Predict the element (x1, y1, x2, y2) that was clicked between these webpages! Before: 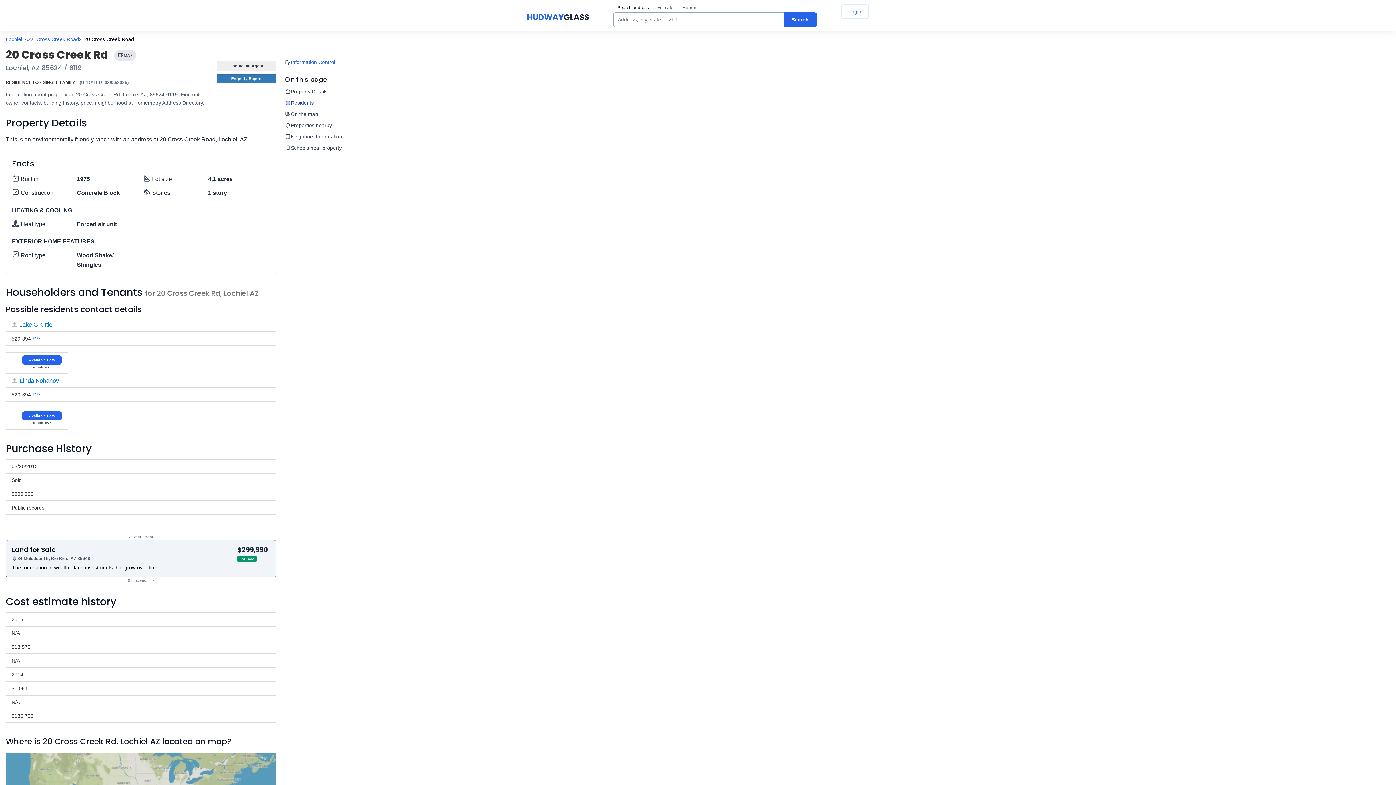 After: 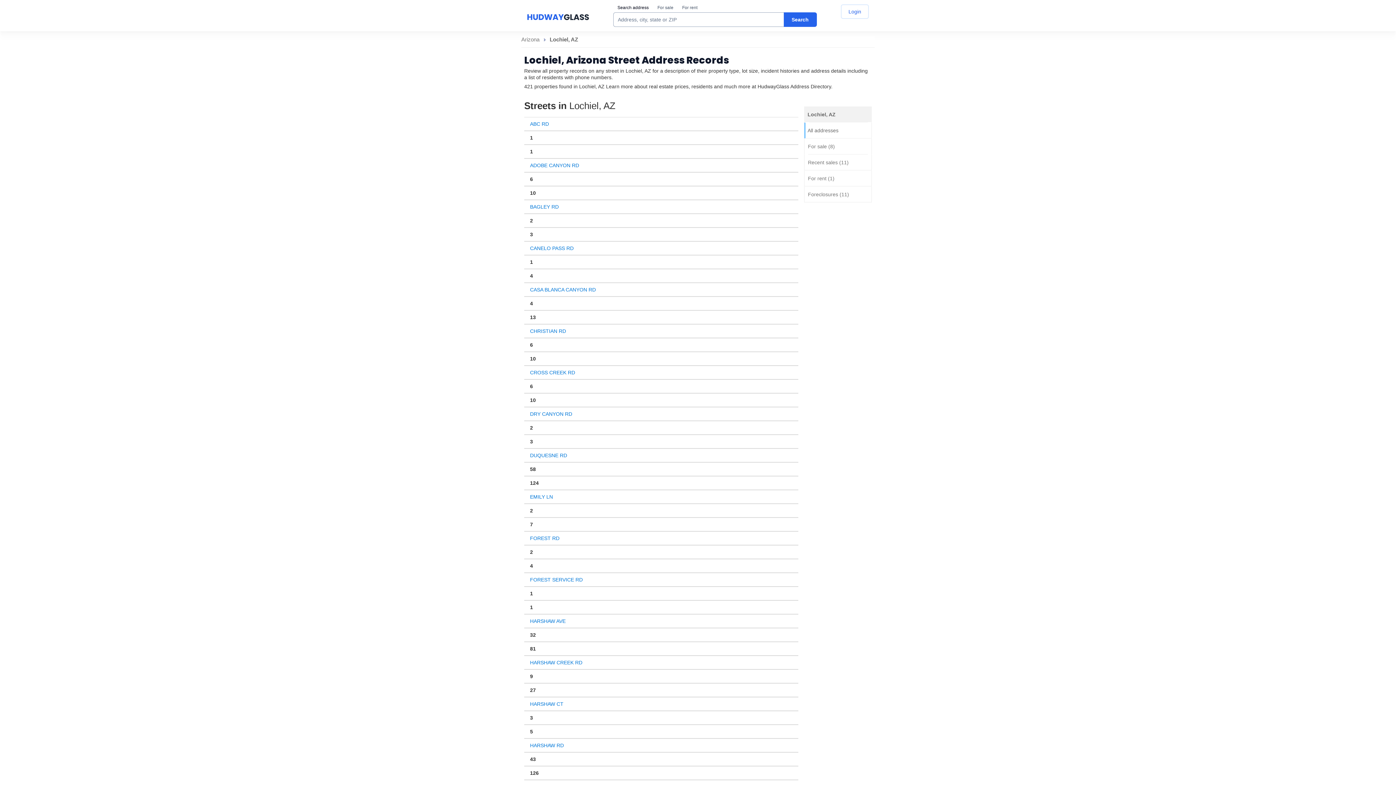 Action: bbox: (5, 35, 31, 42) label: Lochiel, AZ